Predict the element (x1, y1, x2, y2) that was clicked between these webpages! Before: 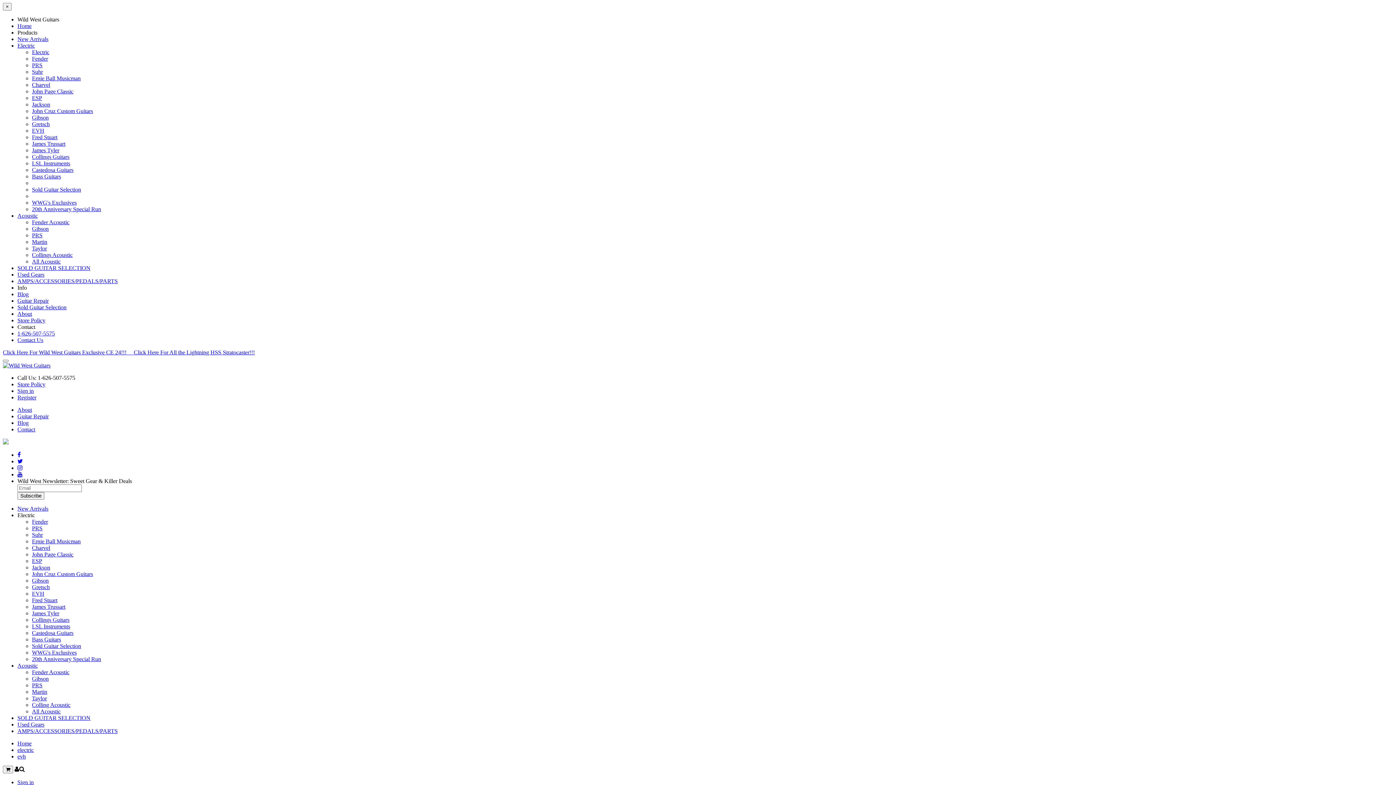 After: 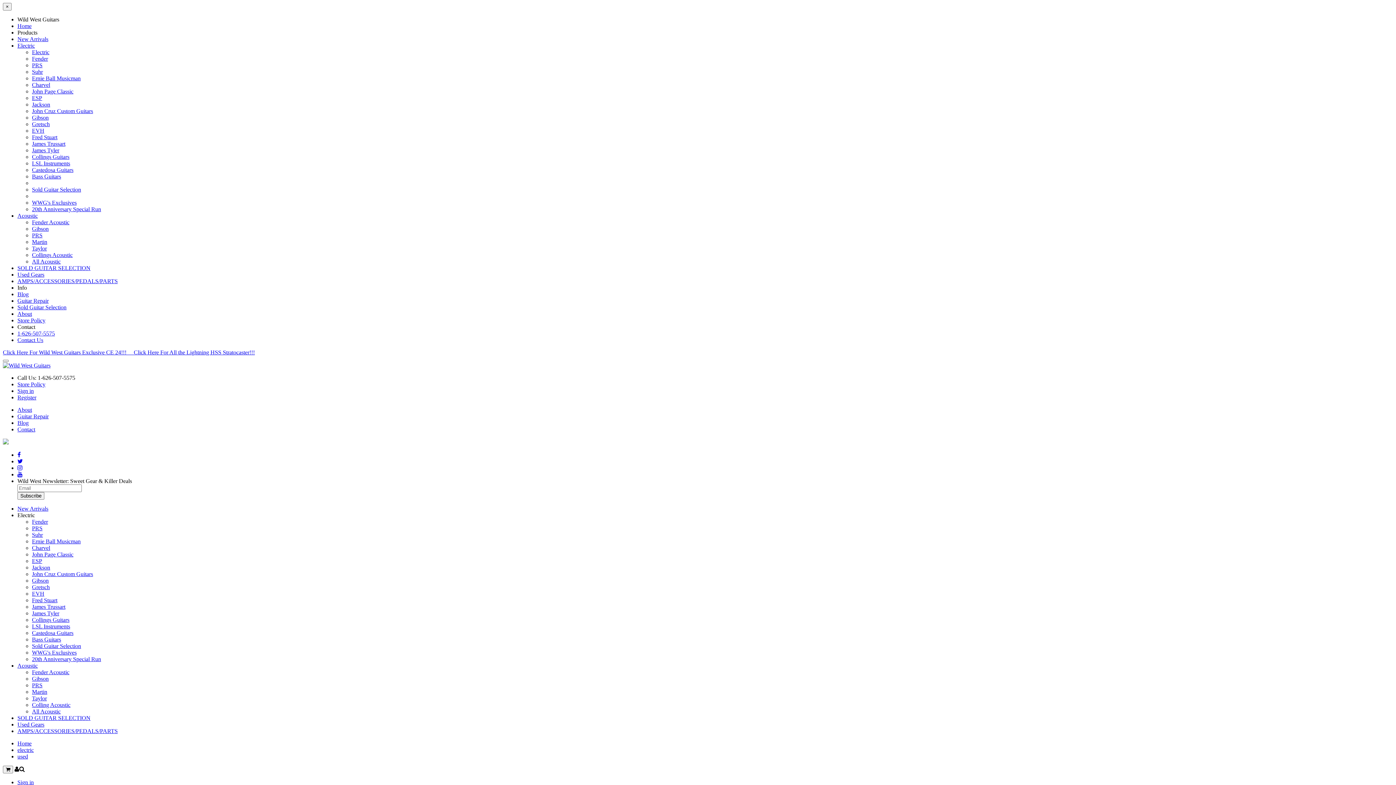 Action: bbox: (17, 271, 44, 277) label: Used Gears